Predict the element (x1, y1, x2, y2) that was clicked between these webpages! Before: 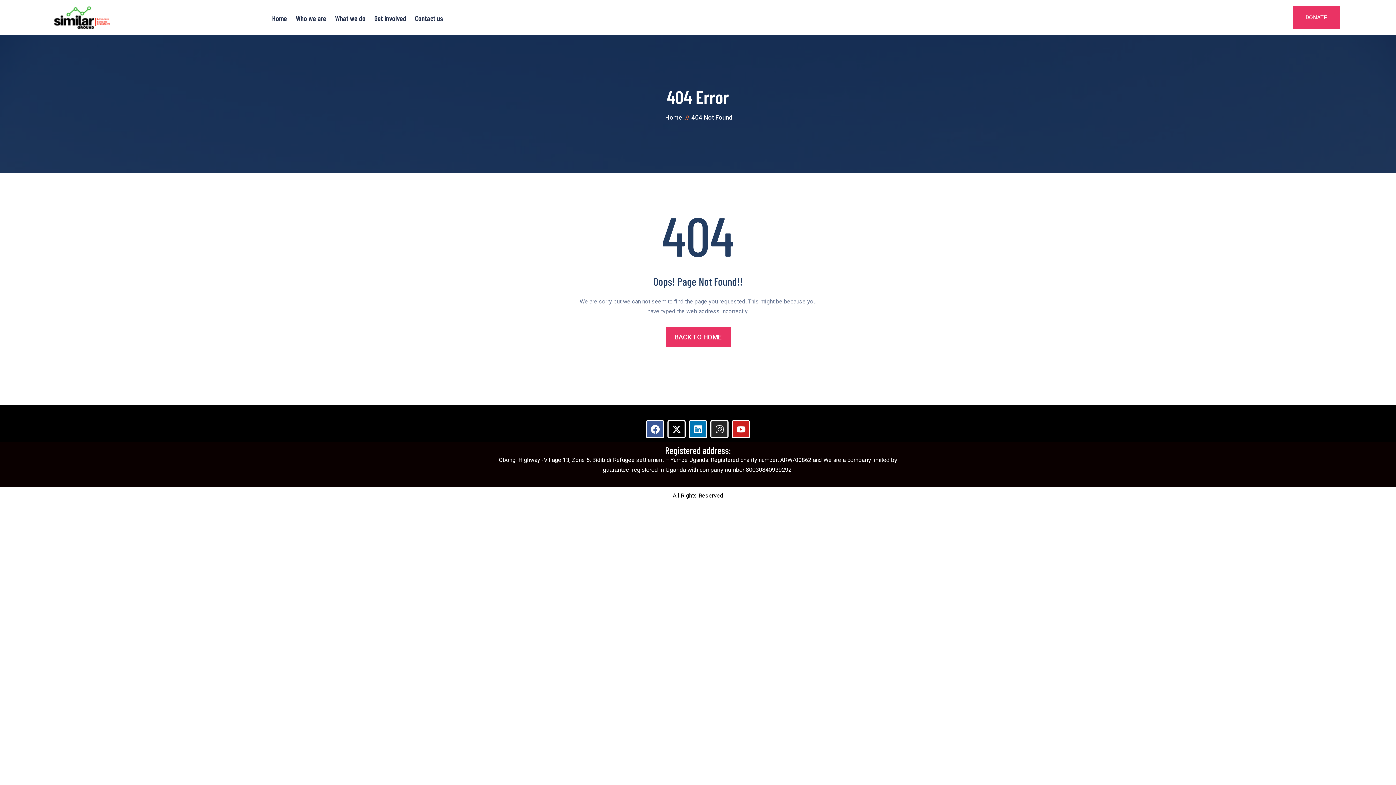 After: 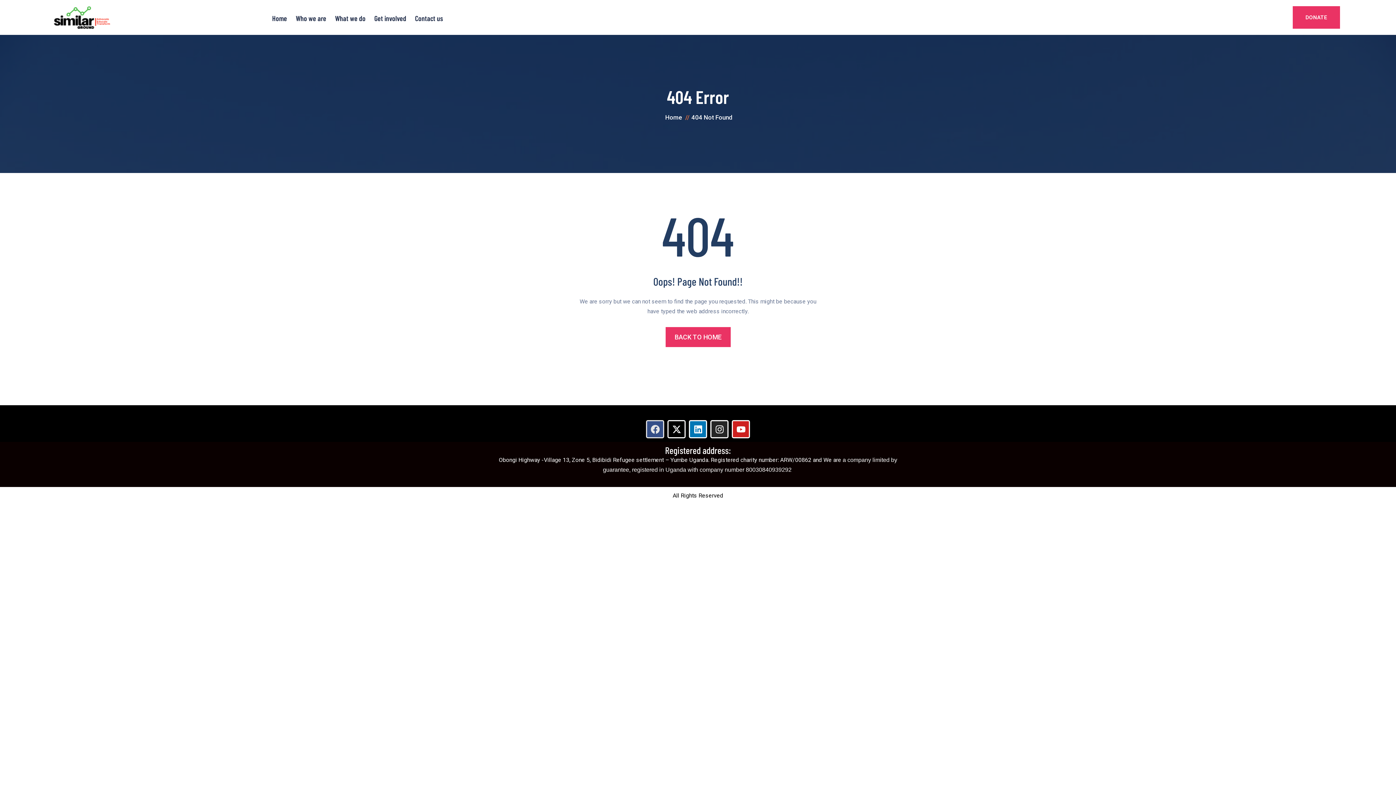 Action: bbox: (646, 420, 664, 438) label: Facebook